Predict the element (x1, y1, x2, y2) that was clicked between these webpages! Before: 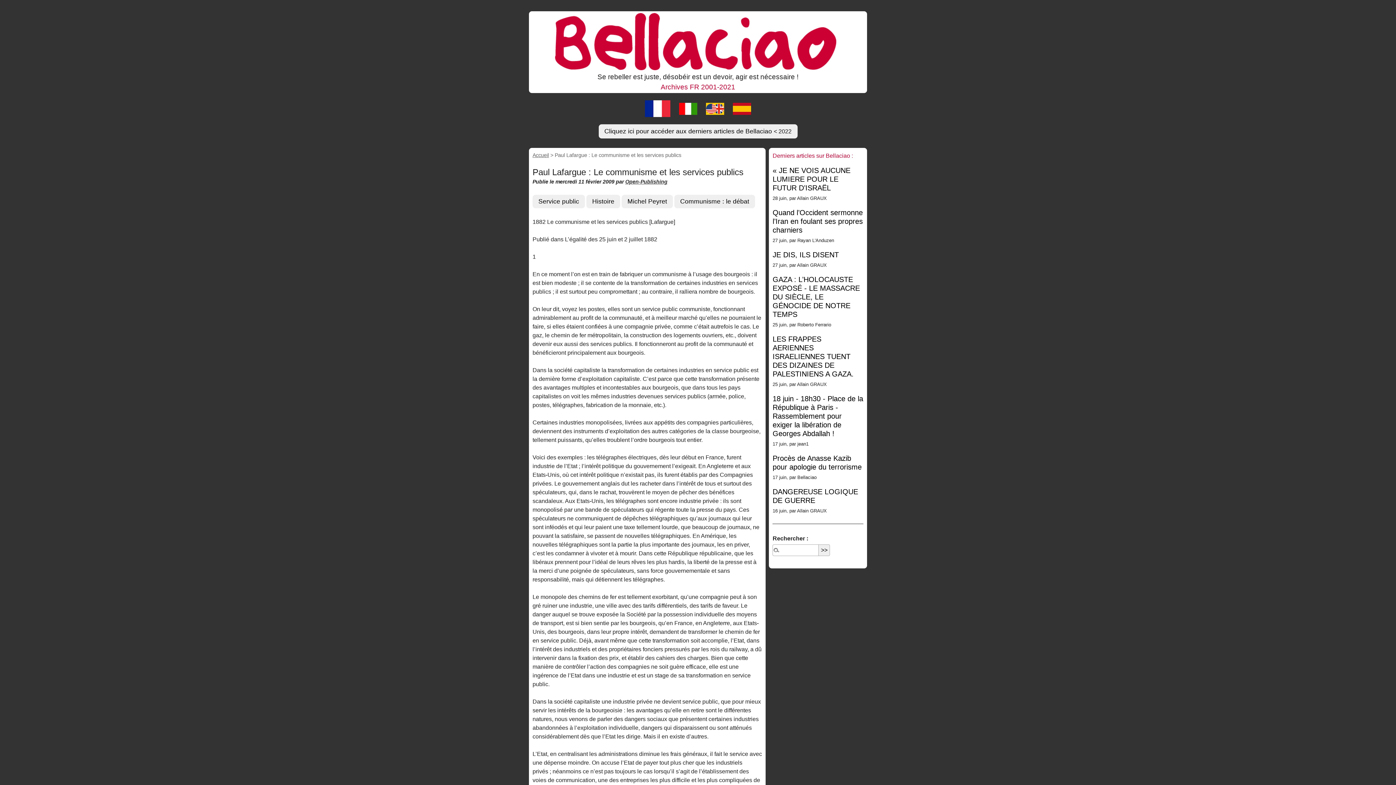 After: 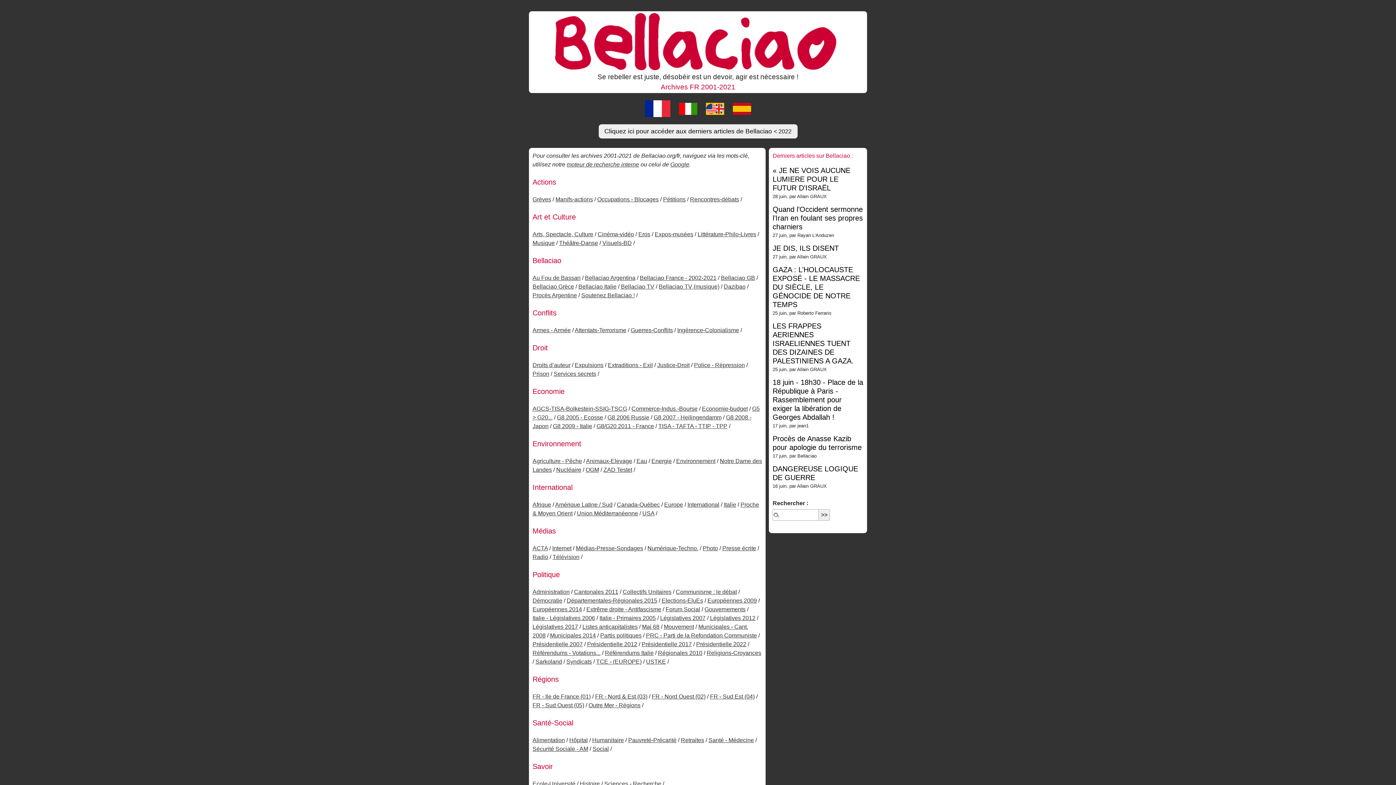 Action: label: Accueil bbox: (532, 152, 549, 158)